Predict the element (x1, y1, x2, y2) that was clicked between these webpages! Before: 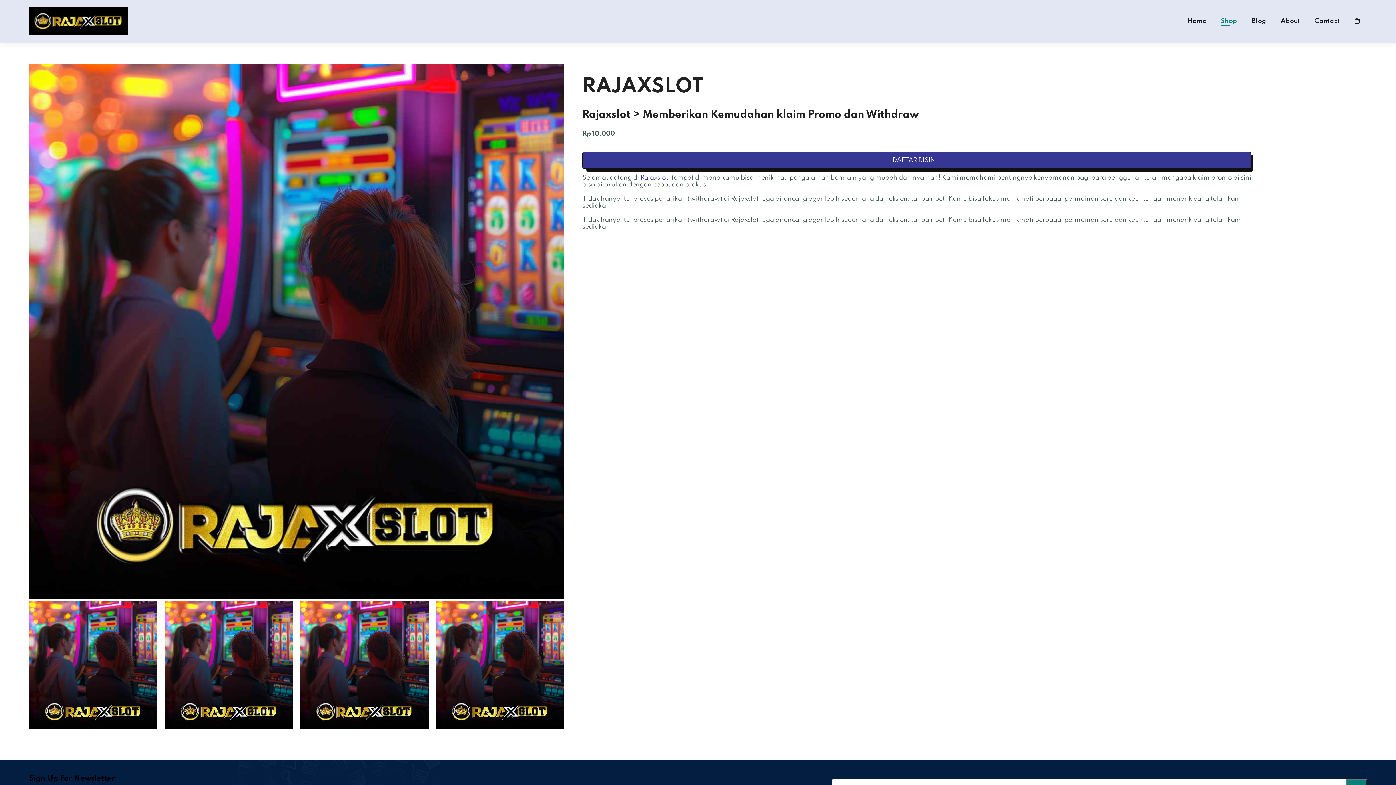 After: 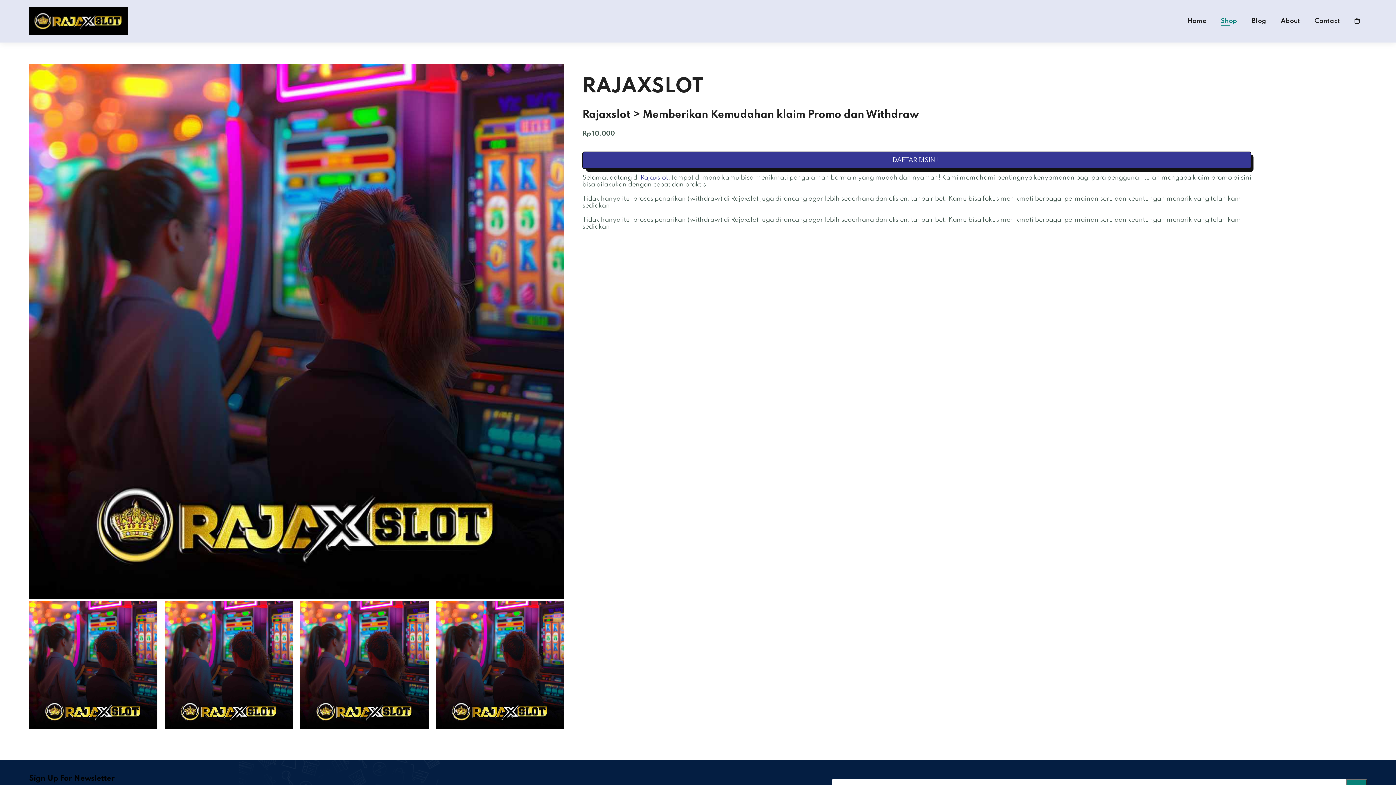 Action: bbox: (1314, 17, 1340, 24) label: Contact